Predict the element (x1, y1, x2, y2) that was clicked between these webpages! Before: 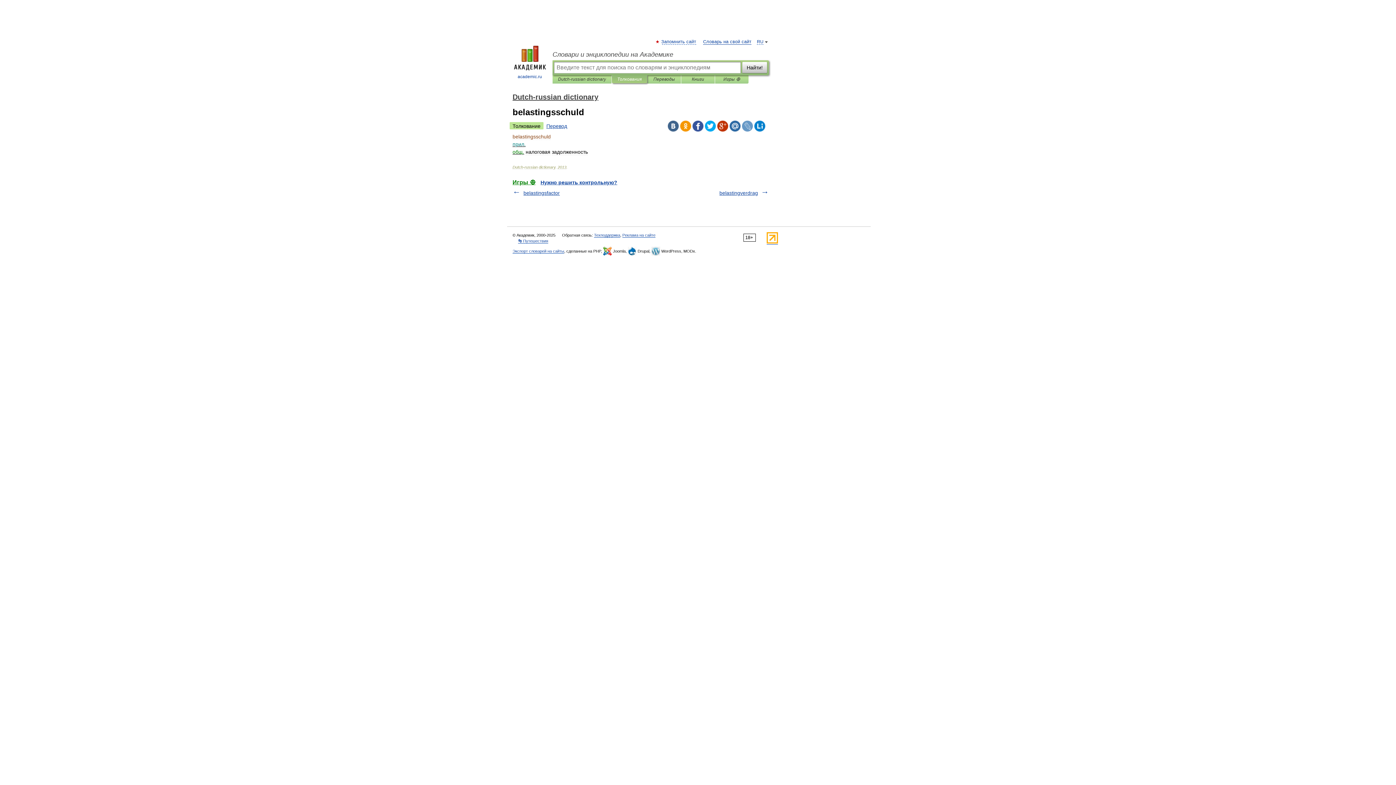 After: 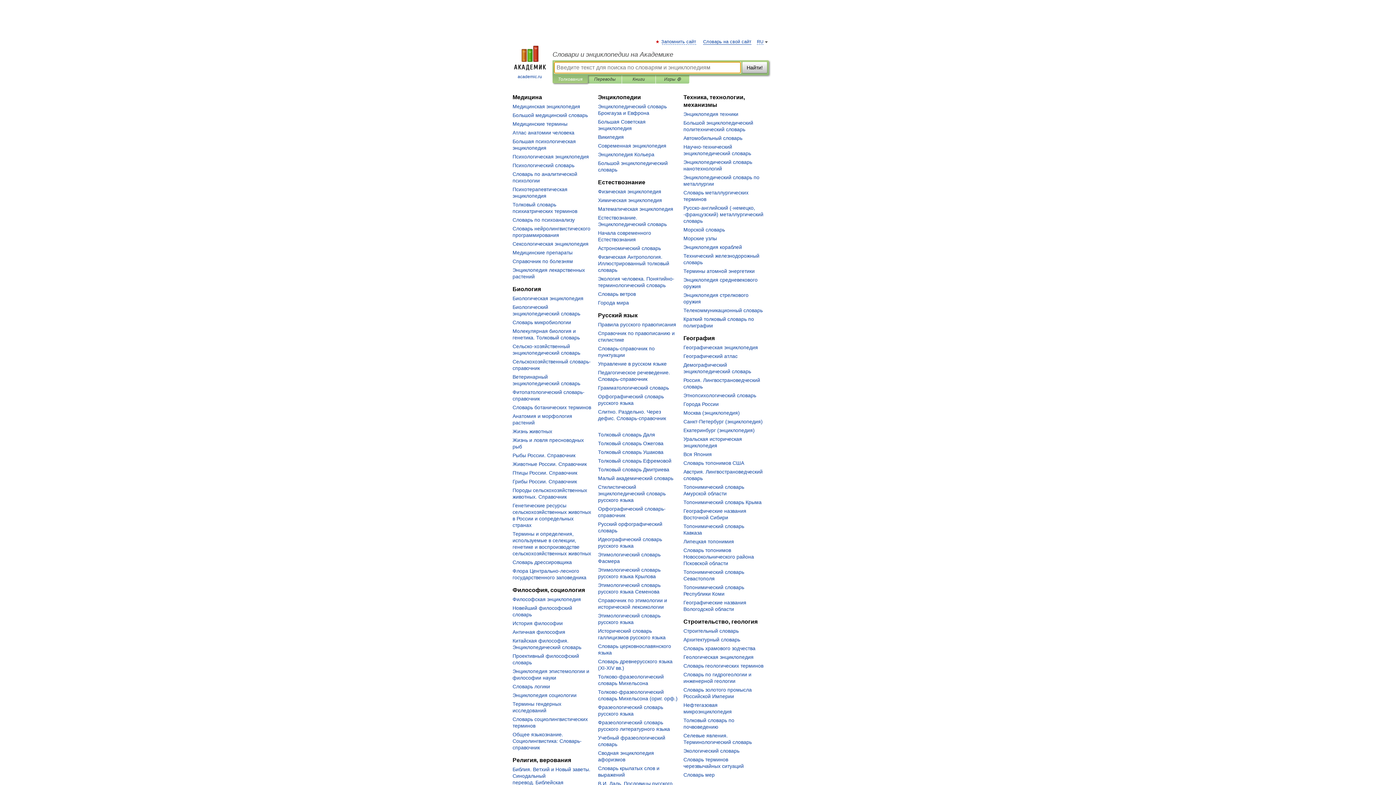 Action: label: 
academic.ru bbox: (507, 45, 552, 80)